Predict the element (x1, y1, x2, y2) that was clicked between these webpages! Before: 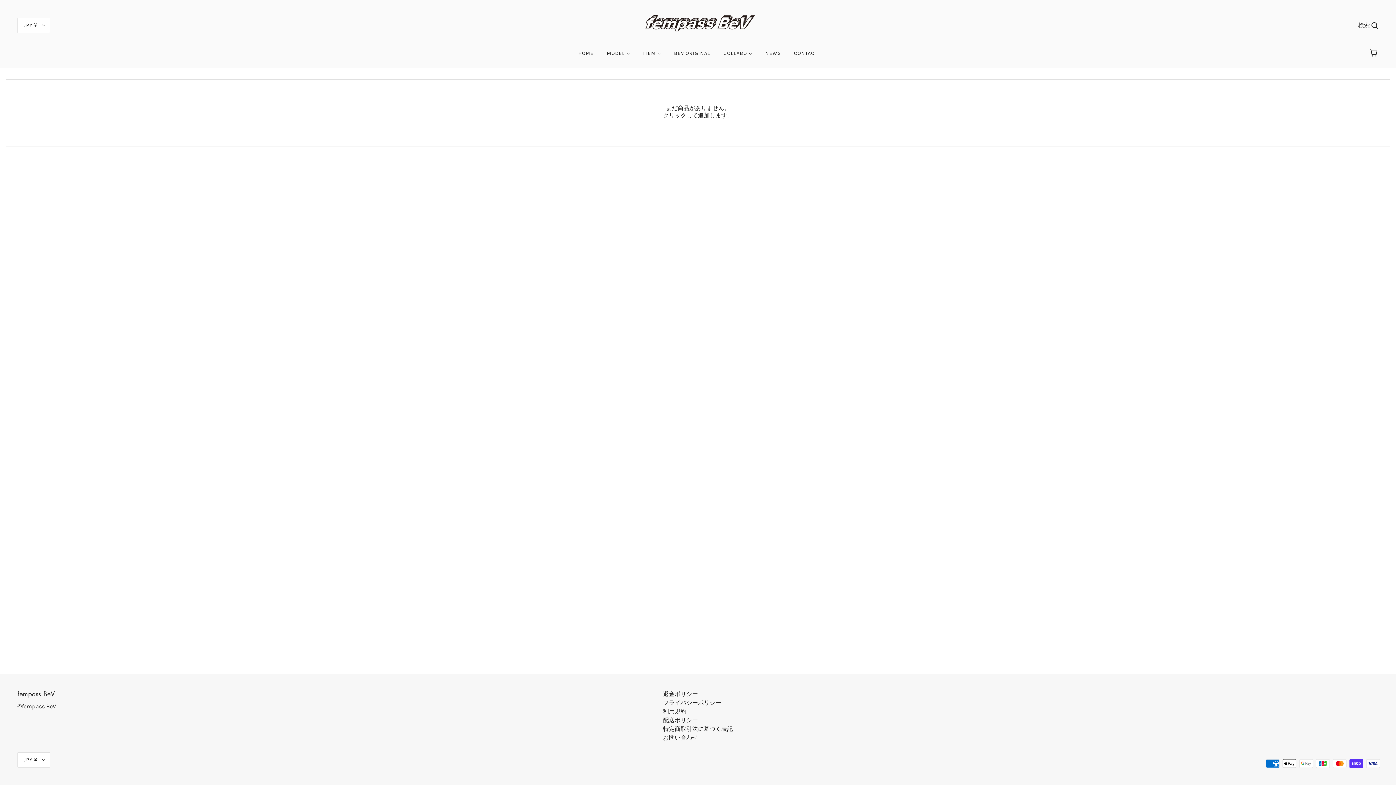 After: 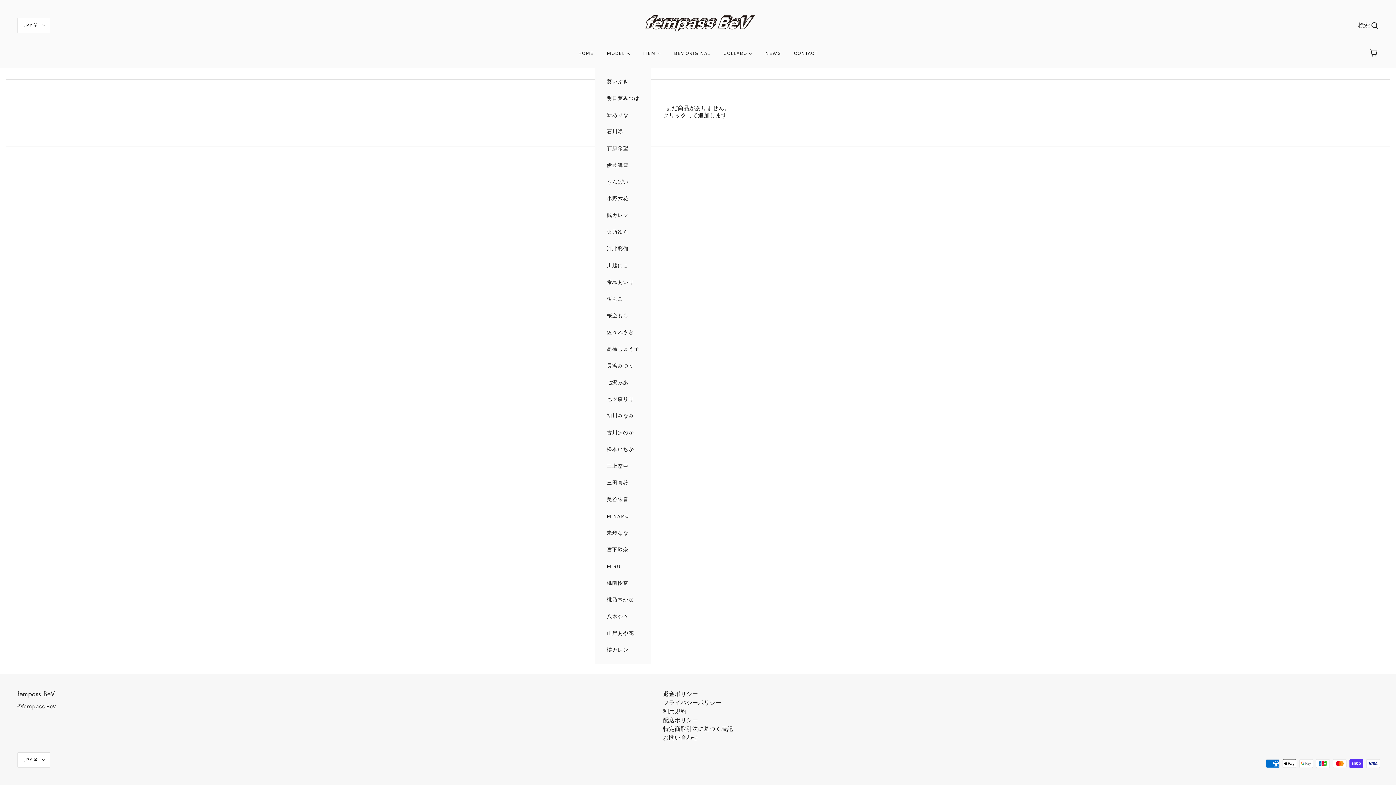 Action: label: MODEL  bbox: (601, 45, 636, 67)